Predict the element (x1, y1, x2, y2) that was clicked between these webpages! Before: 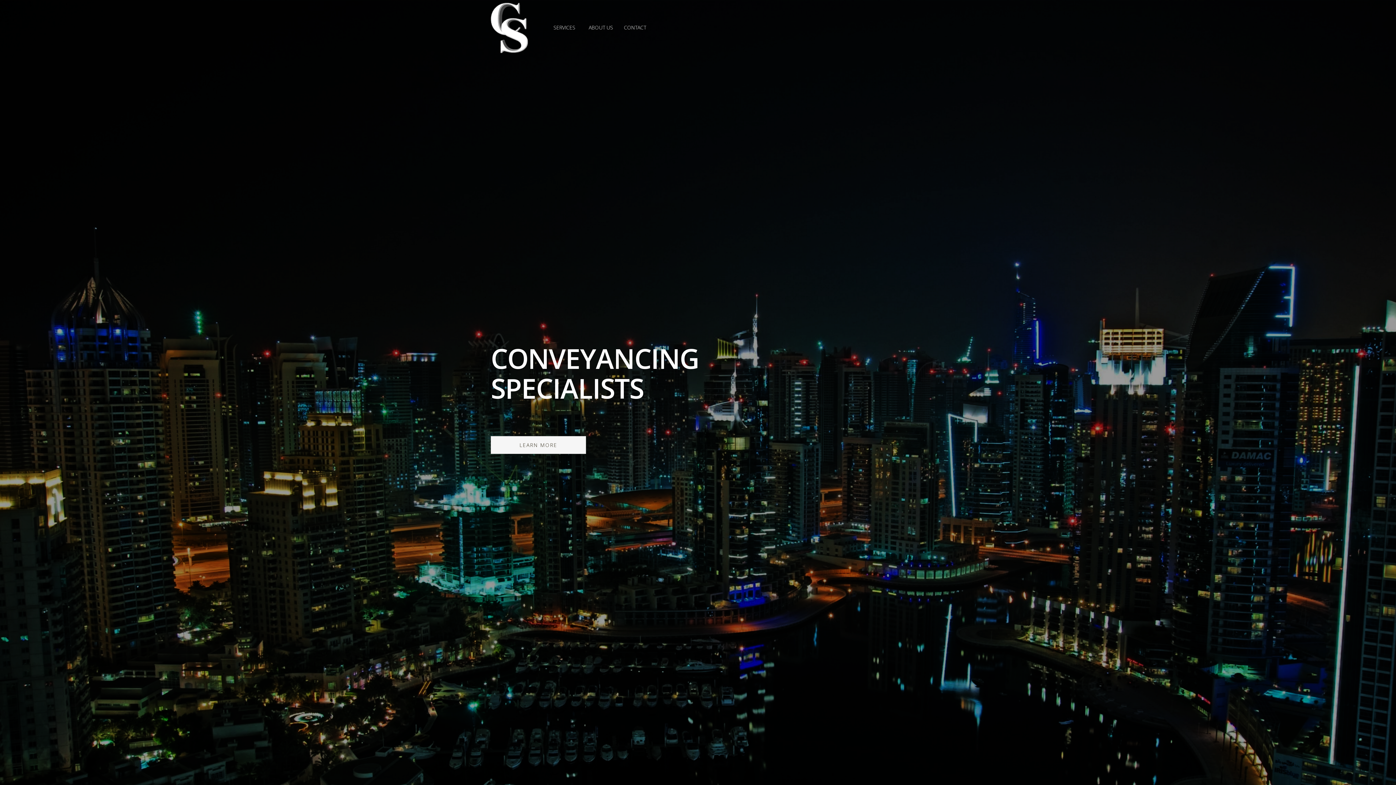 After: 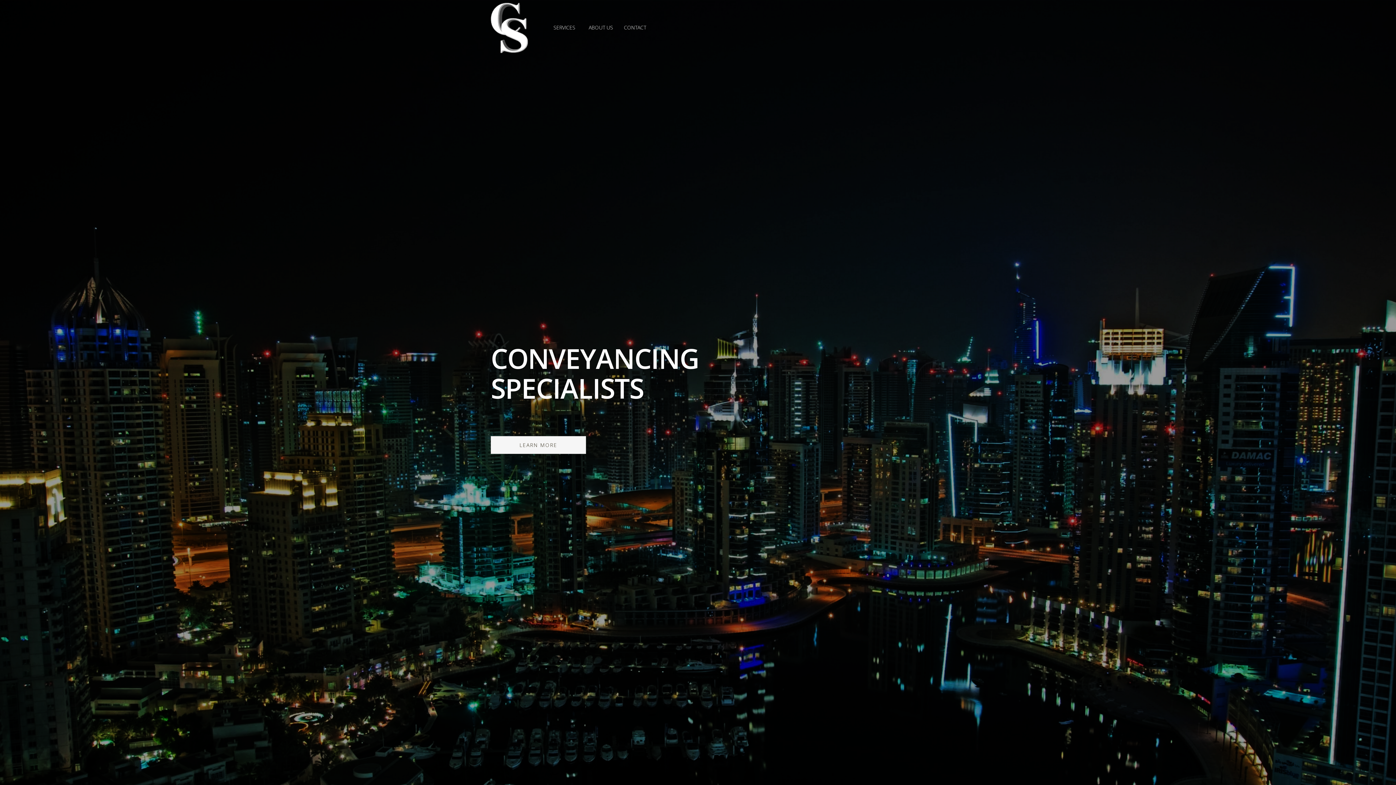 Action: bbox: (553, 23, 575, 30) label: SERVICES